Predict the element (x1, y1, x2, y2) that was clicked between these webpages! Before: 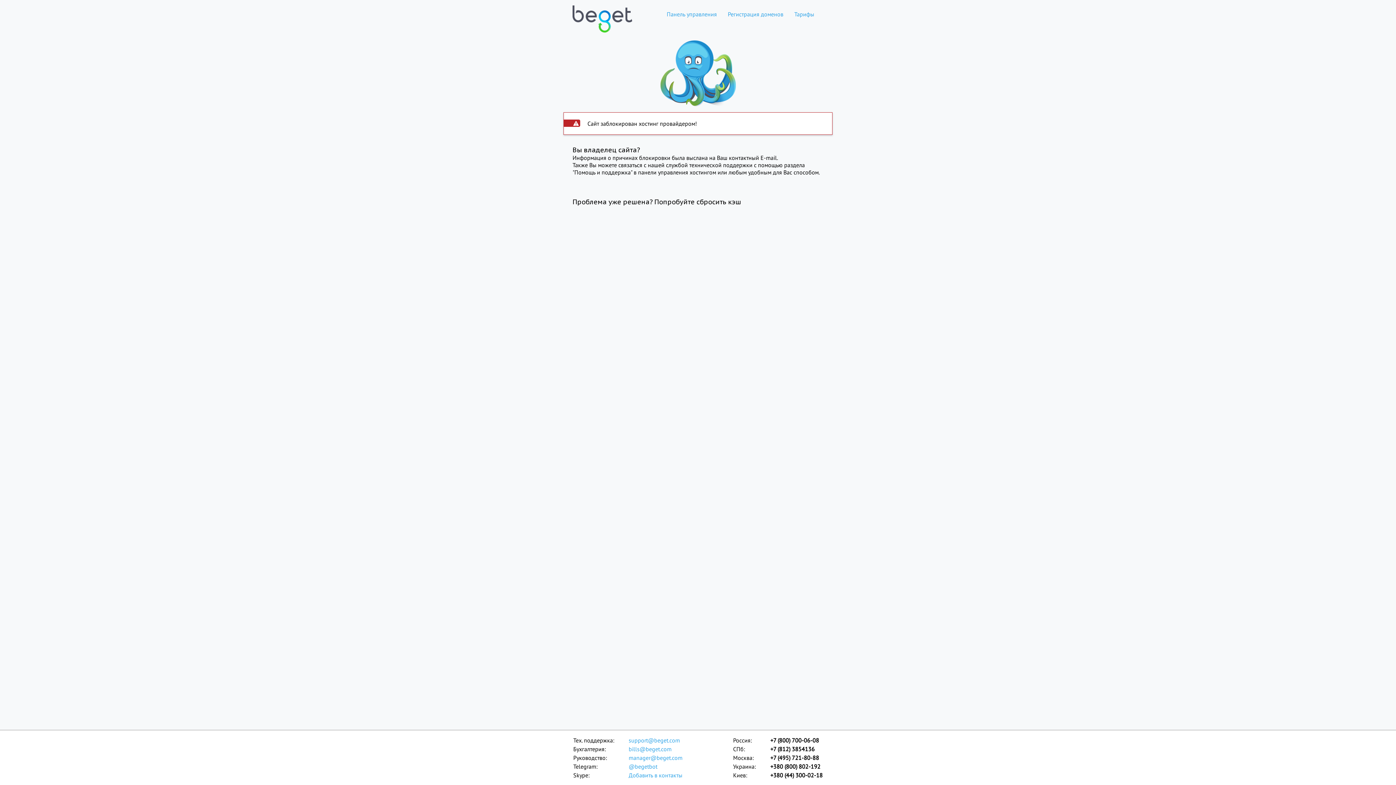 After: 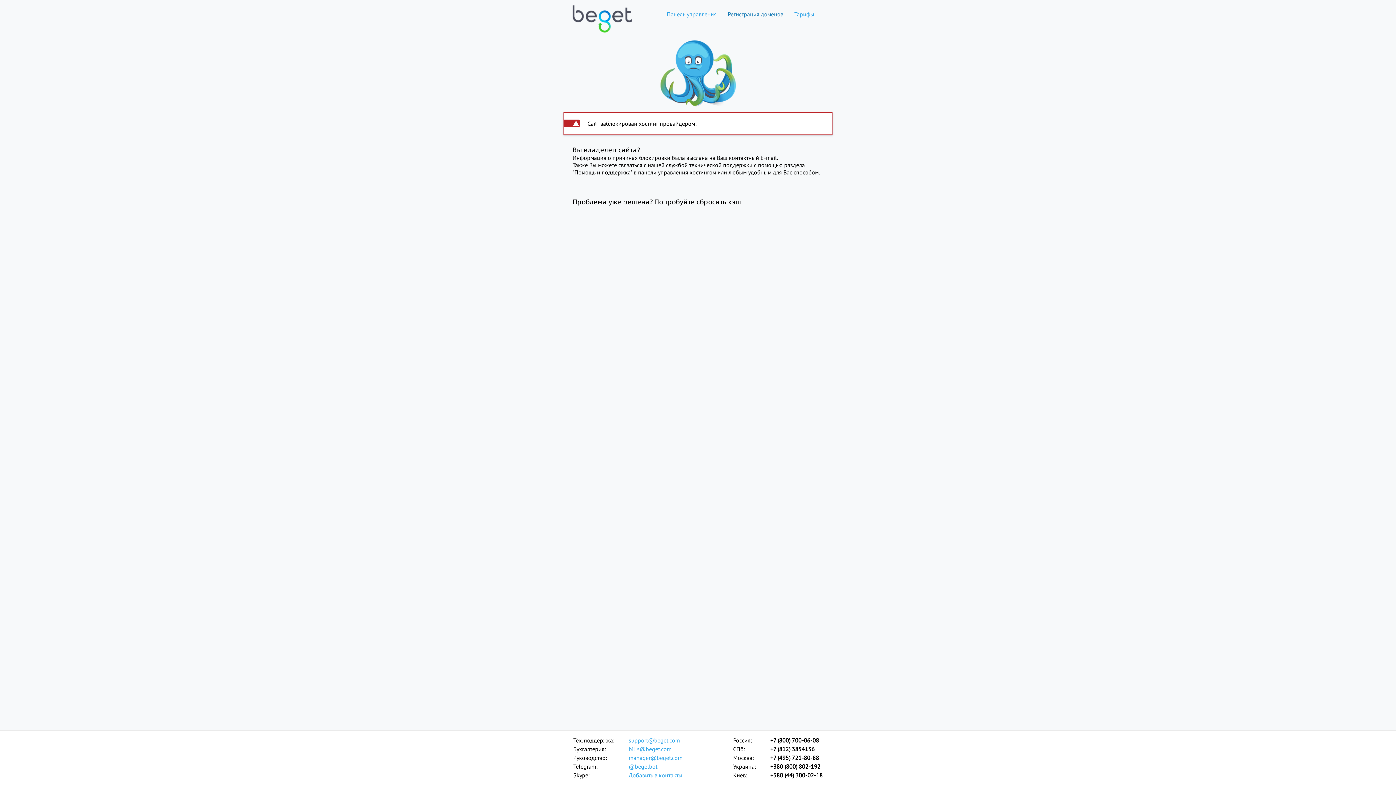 Action: bbox: (722, 10, 789, 17) label: Регистрация доменов